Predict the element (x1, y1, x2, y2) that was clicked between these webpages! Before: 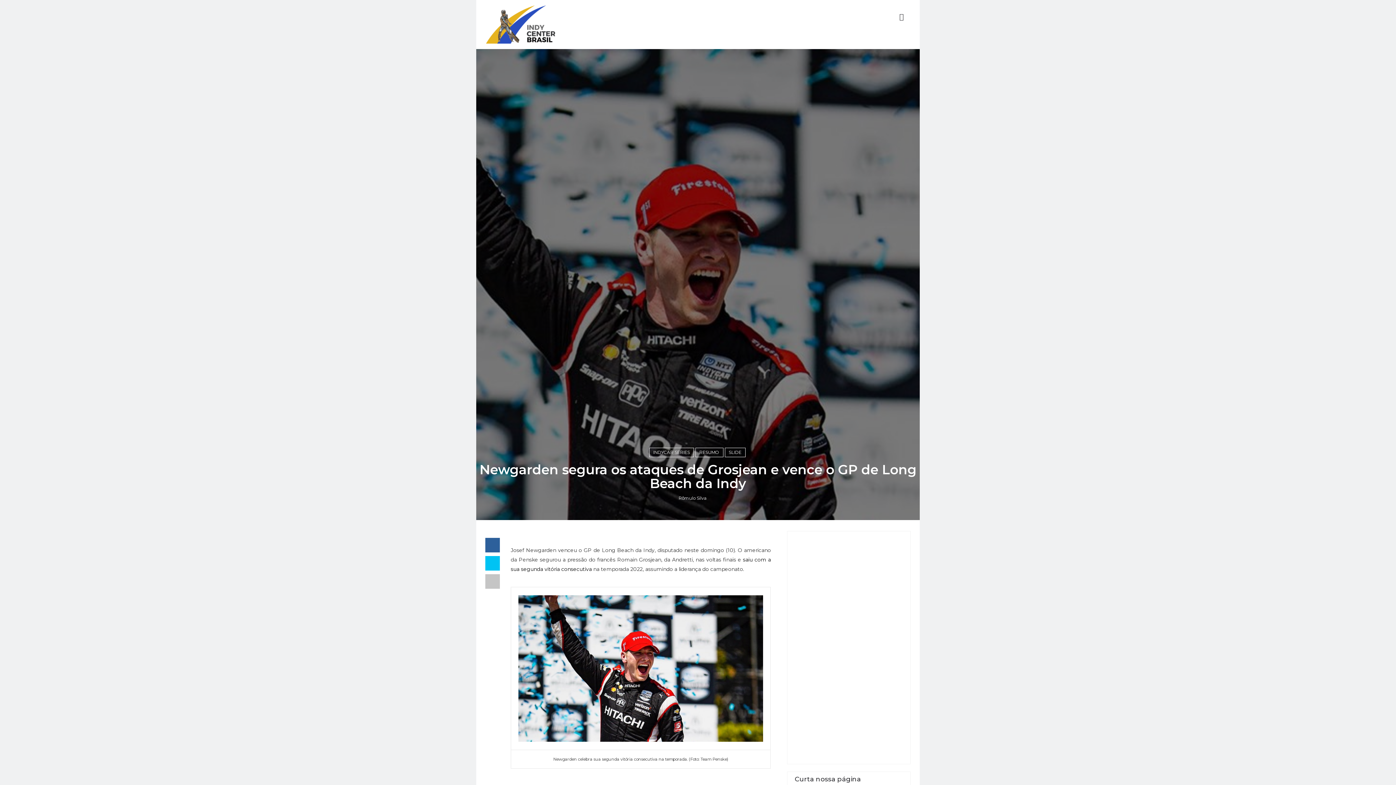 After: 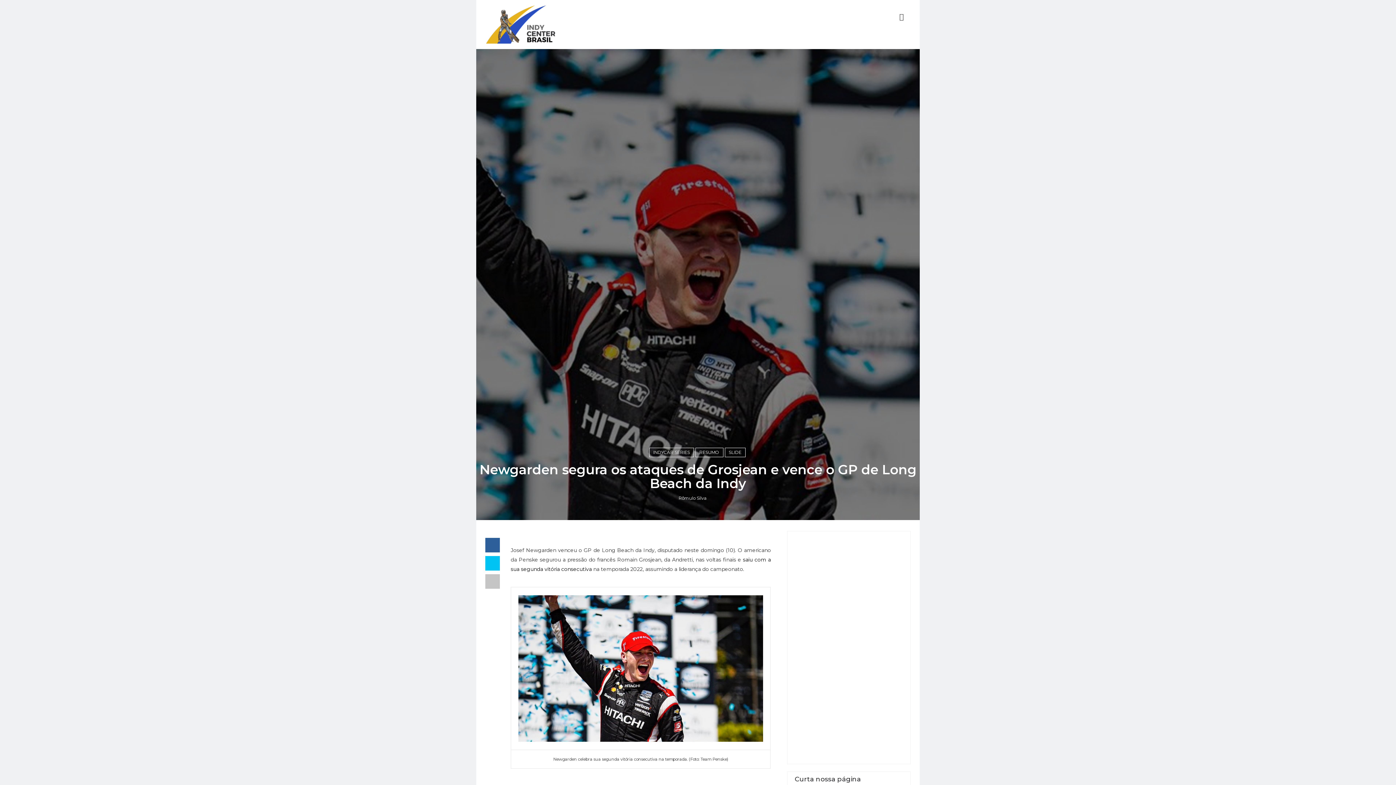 Action: bbox: (892, 5, 910, 27)